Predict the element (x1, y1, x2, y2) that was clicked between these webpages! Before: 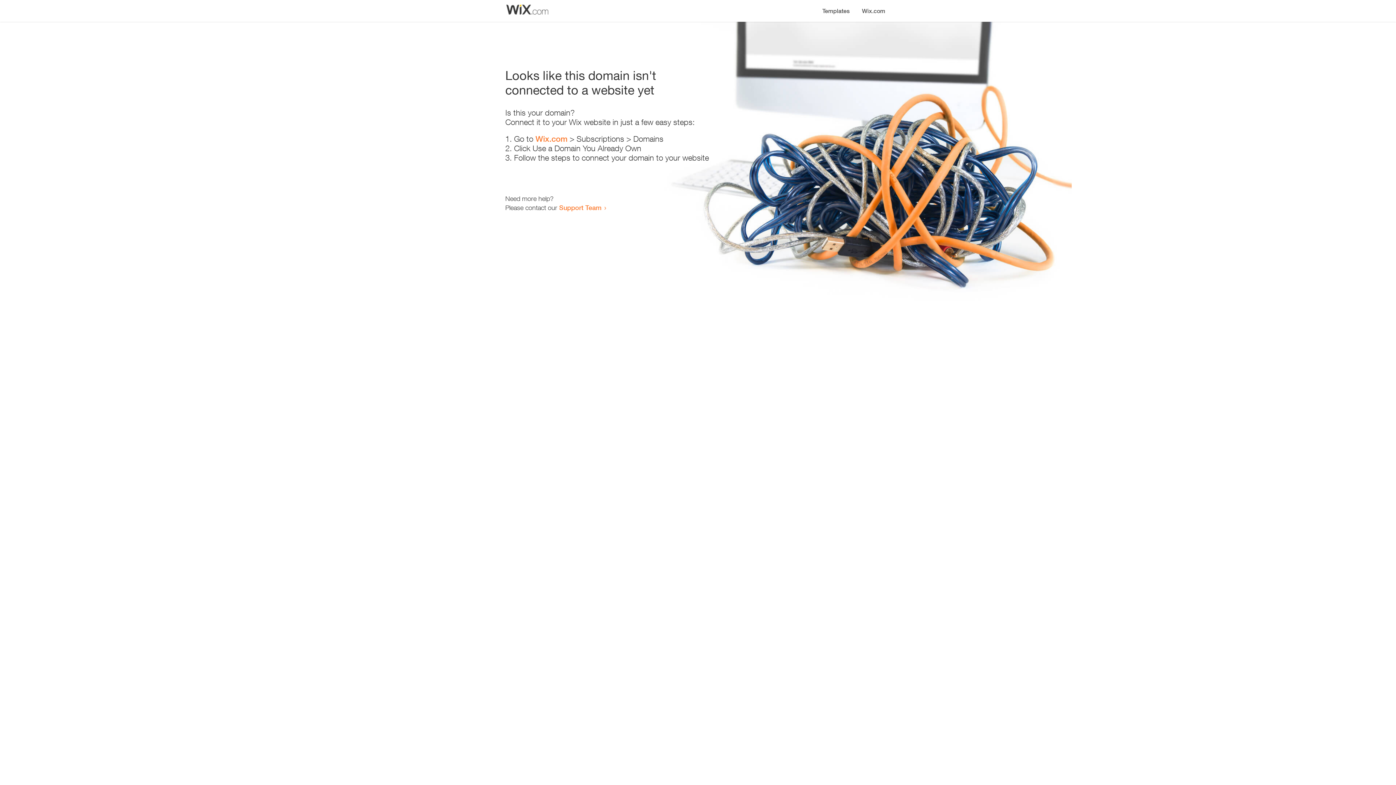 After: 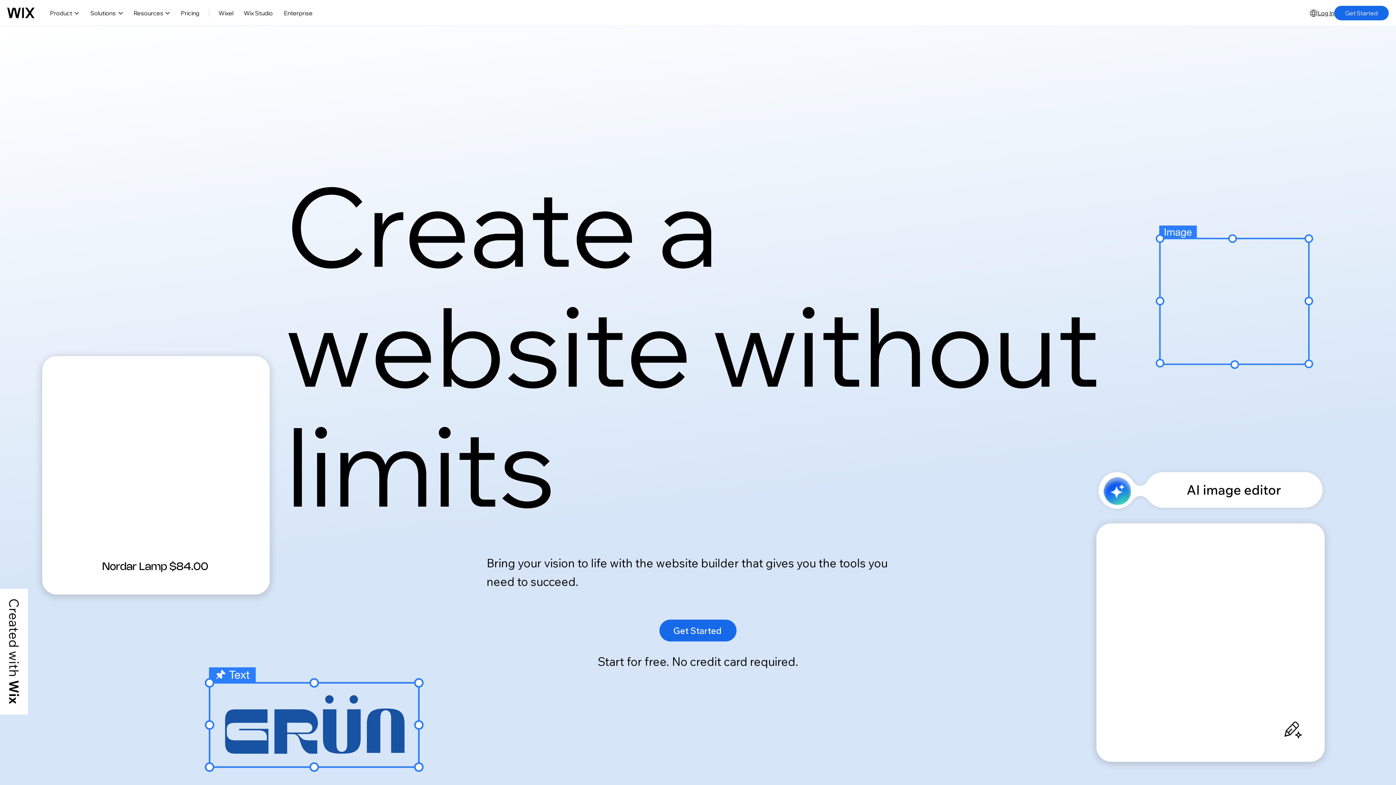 Action: bbox: (535, 134, 567, 143) label: Wix.com